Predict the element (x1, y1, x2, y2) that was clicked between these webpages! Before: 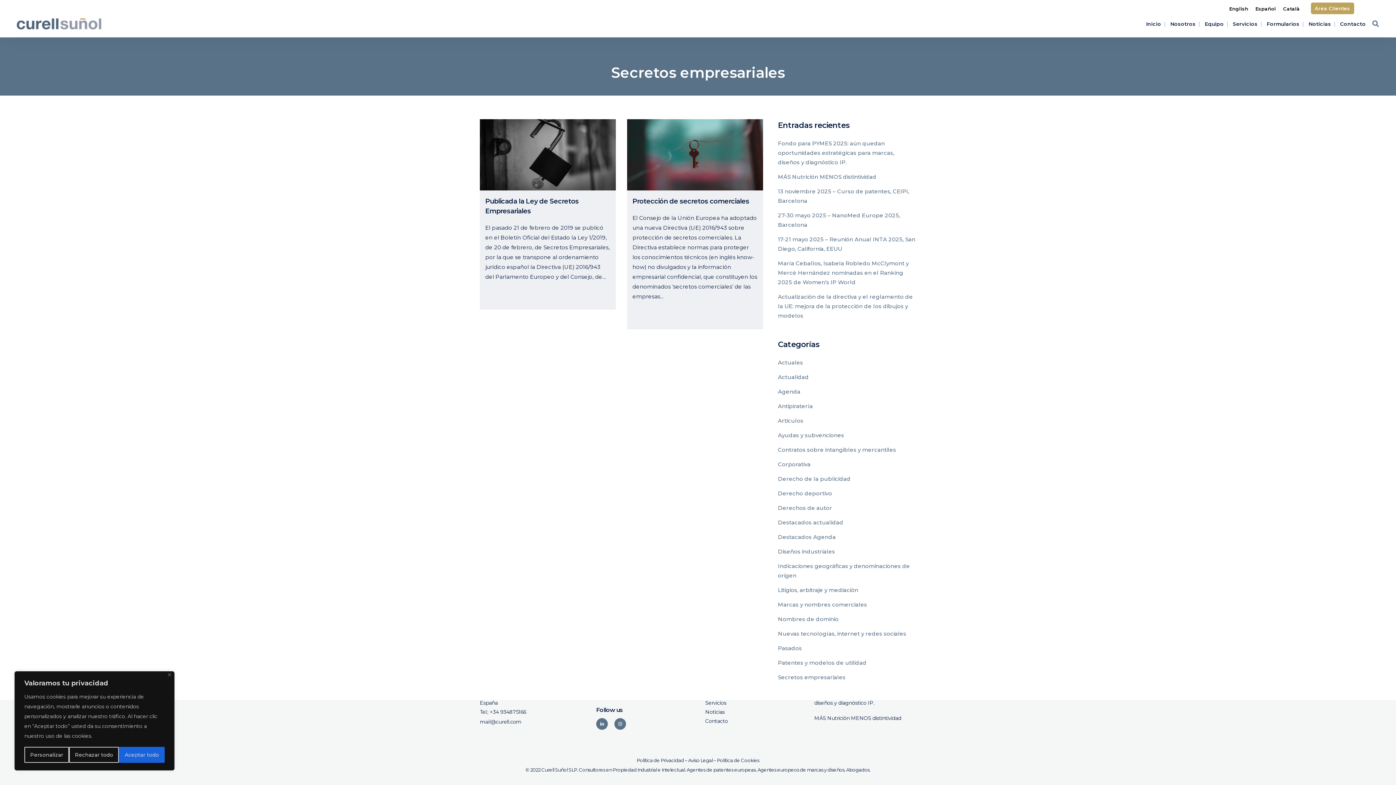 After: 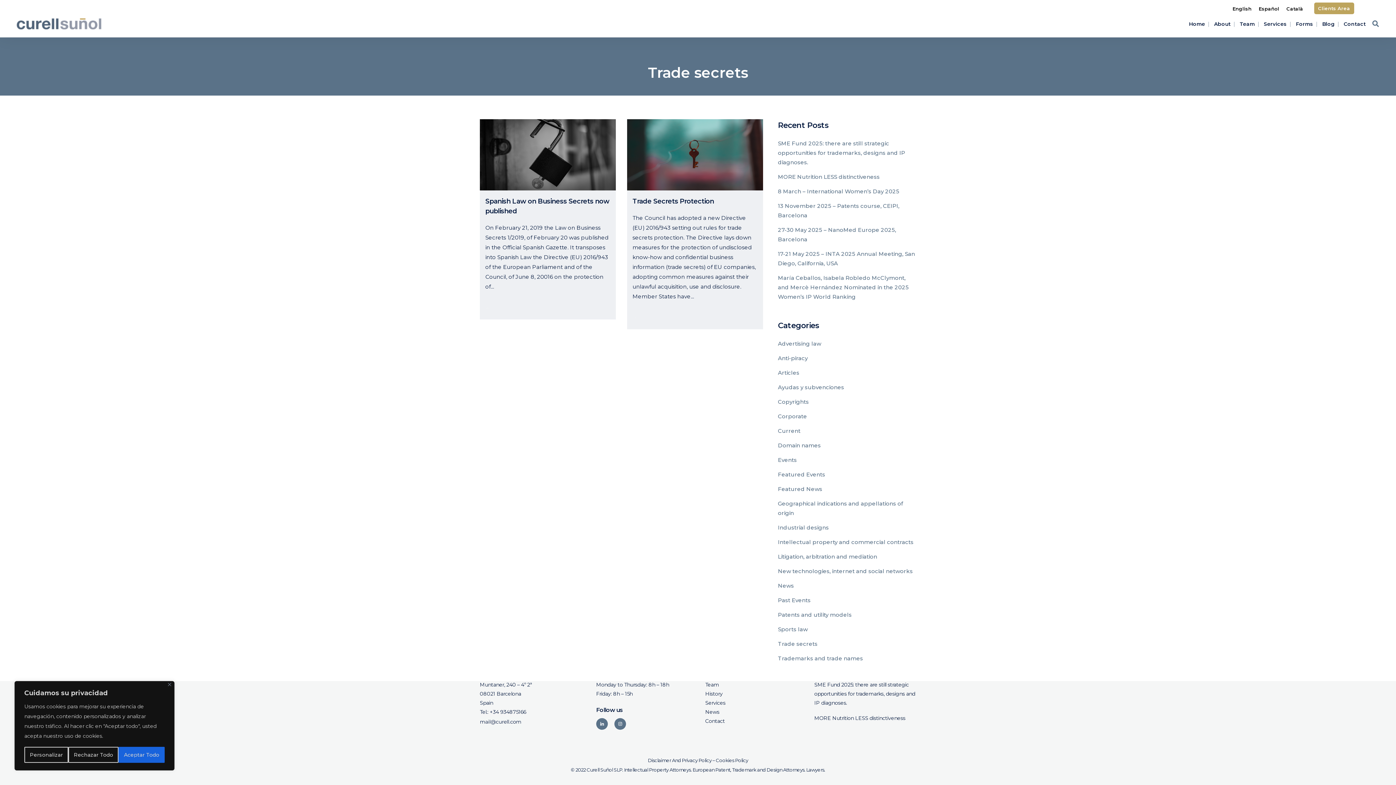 Action: label: English bbox: (1226, 4, 1252, 13)